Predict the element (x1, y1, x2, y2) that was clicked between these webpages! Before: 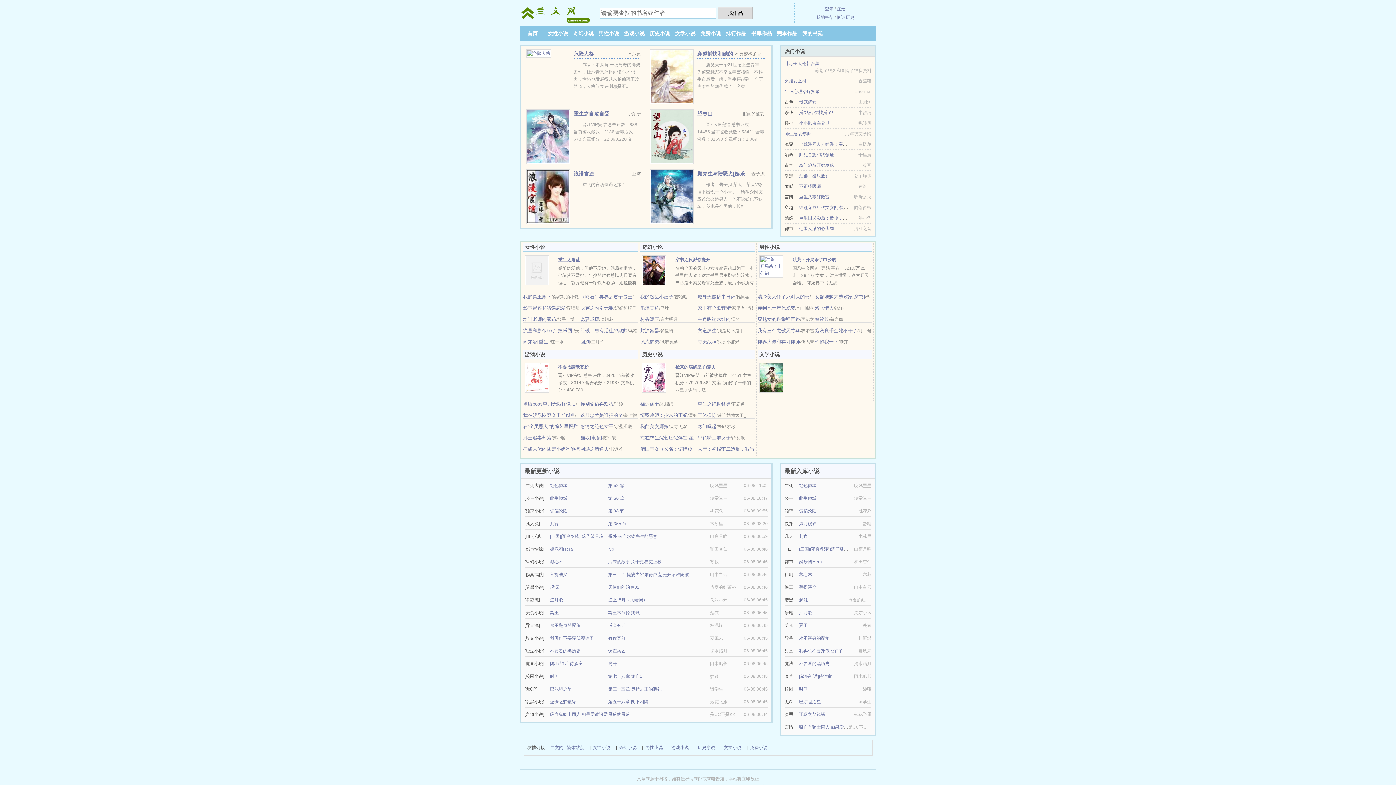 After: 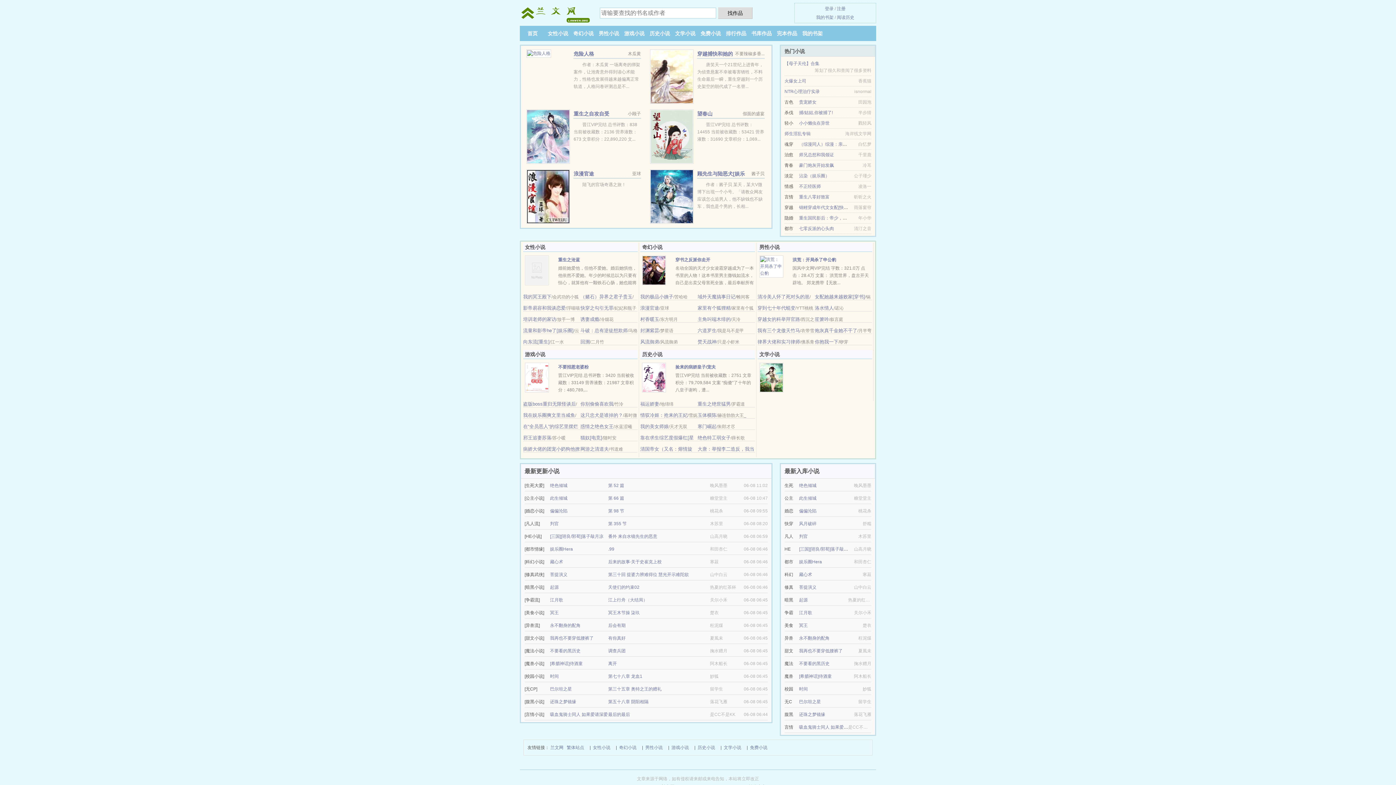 Action: bbox: (757, 328, 800, 333) label: 我有三个龙傲天竹马